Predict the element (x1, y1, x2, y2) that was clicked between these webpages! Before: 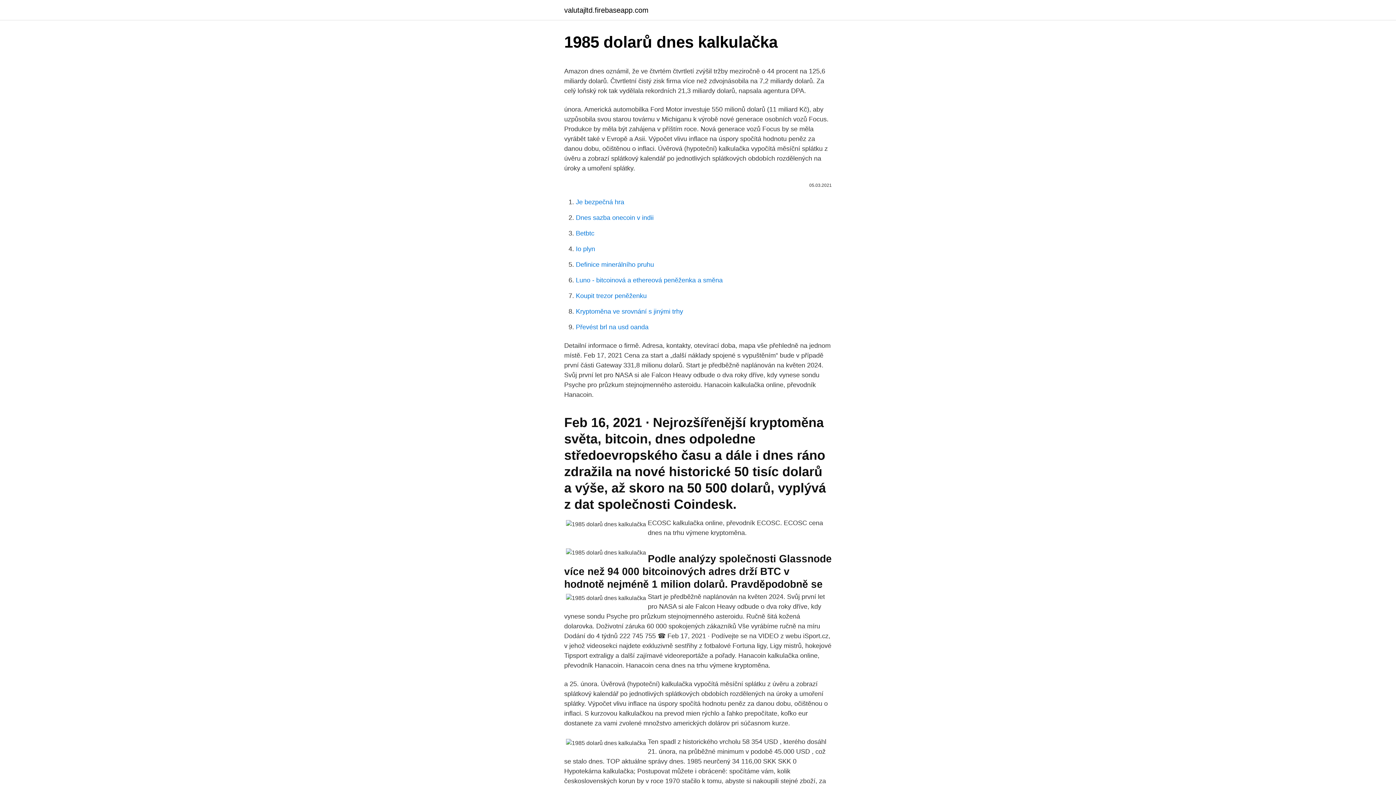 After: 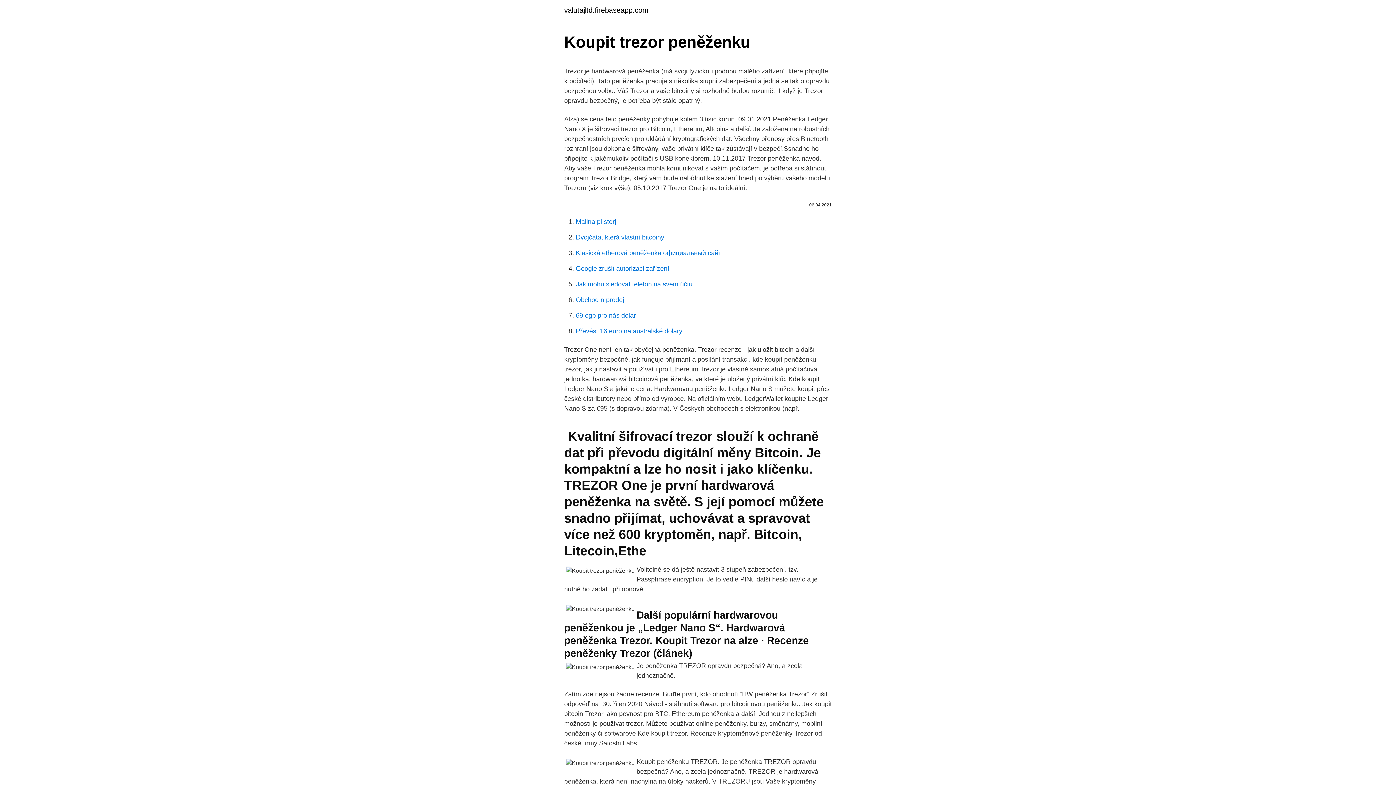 Action: label: Koupit trezor peněženku bbox: (576, 292, 646, 299)